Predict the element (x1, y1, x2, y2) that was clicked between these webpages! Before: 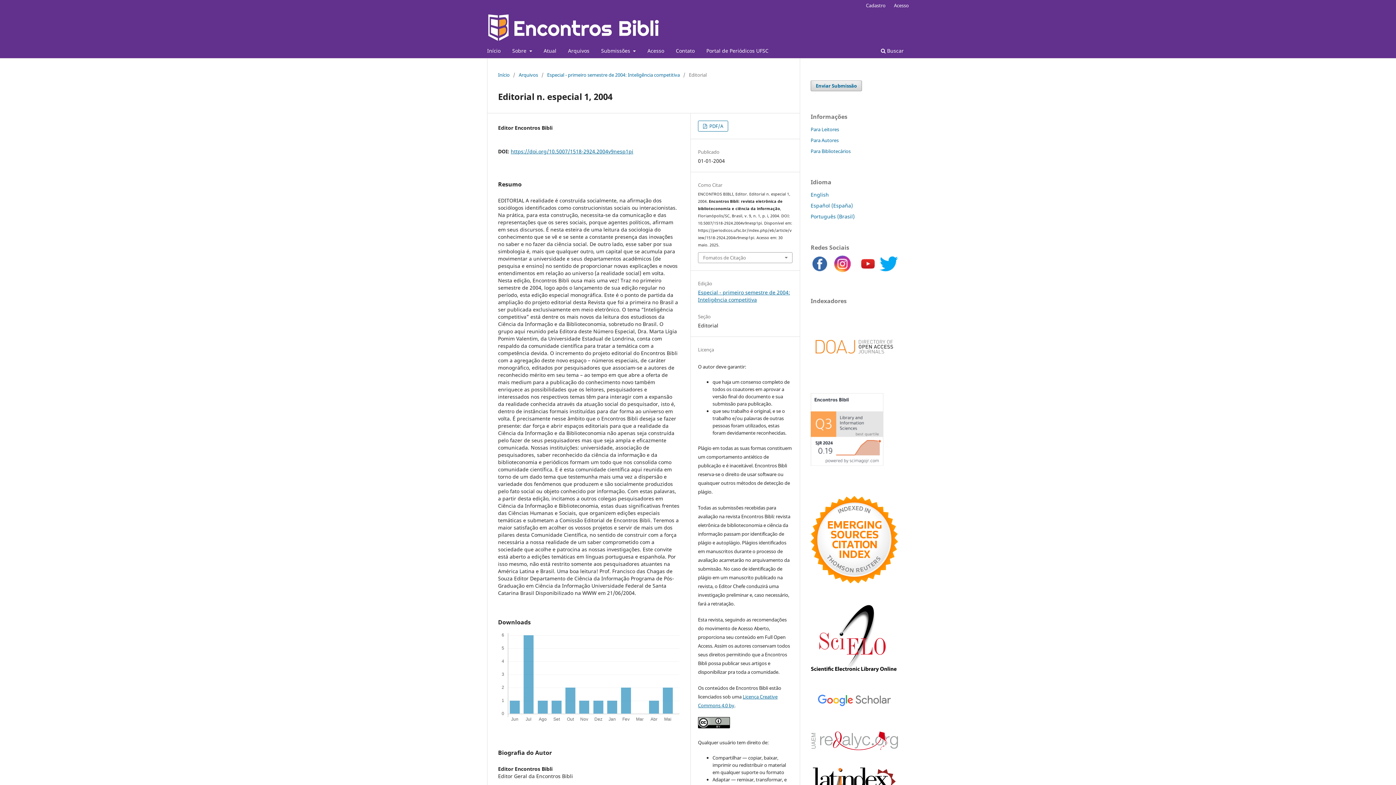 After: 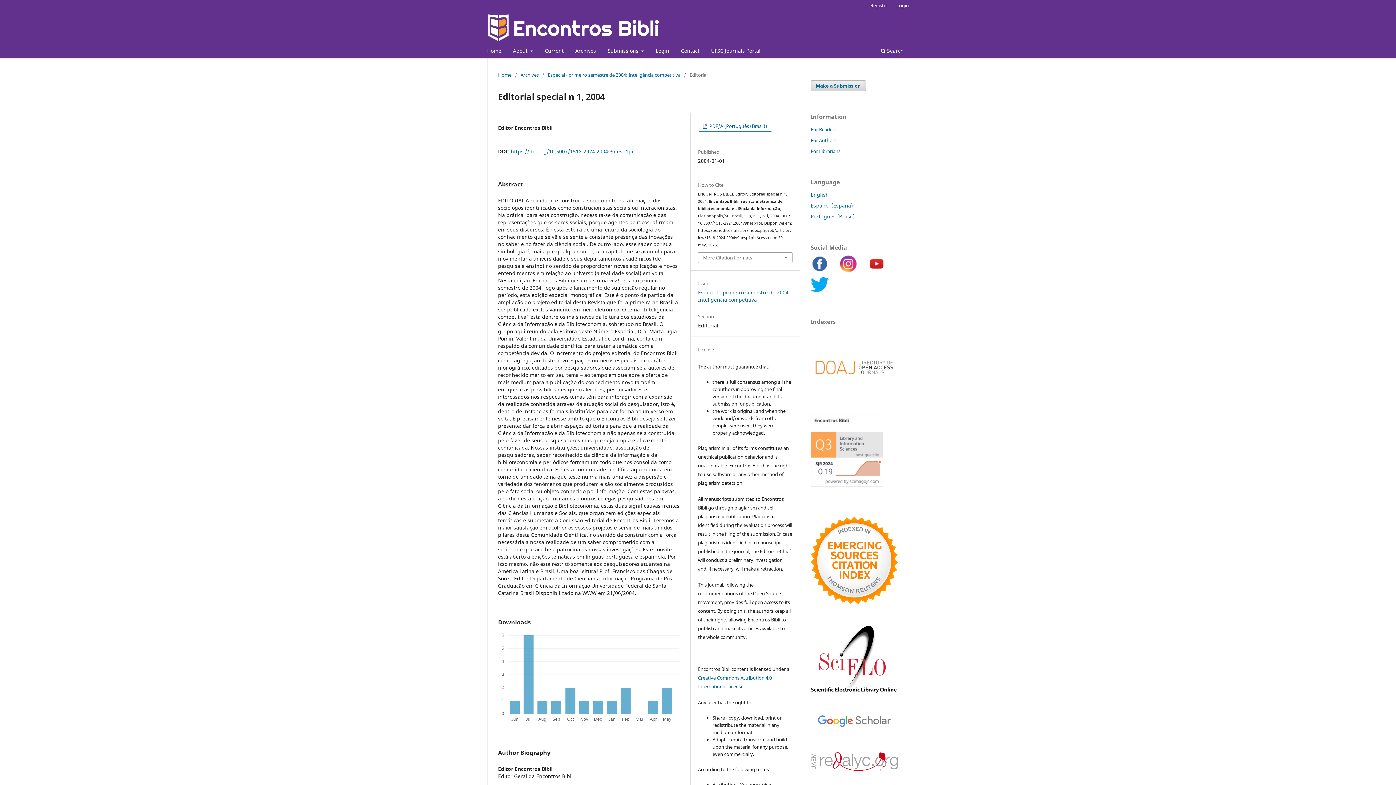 Action: label: English bbox: (810, 191, 829, 198)